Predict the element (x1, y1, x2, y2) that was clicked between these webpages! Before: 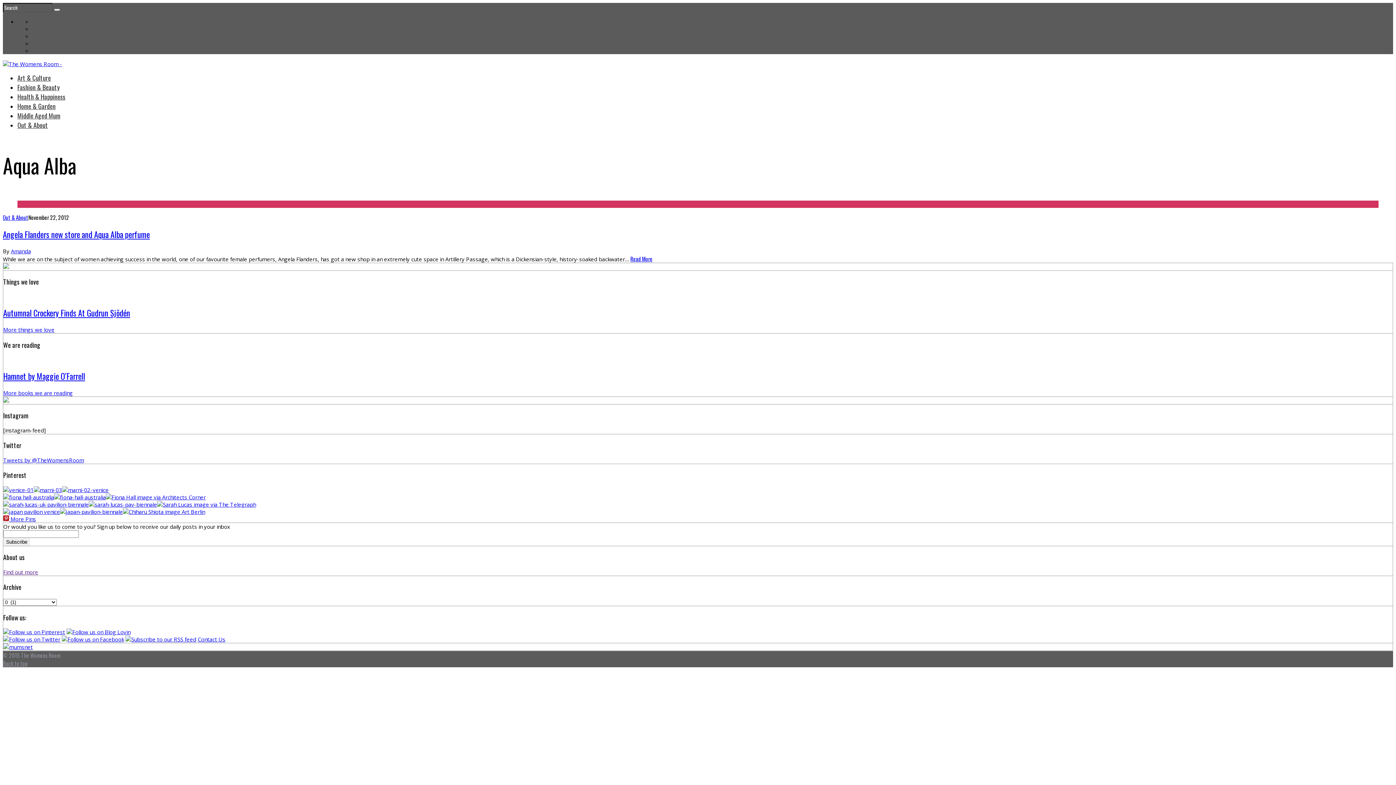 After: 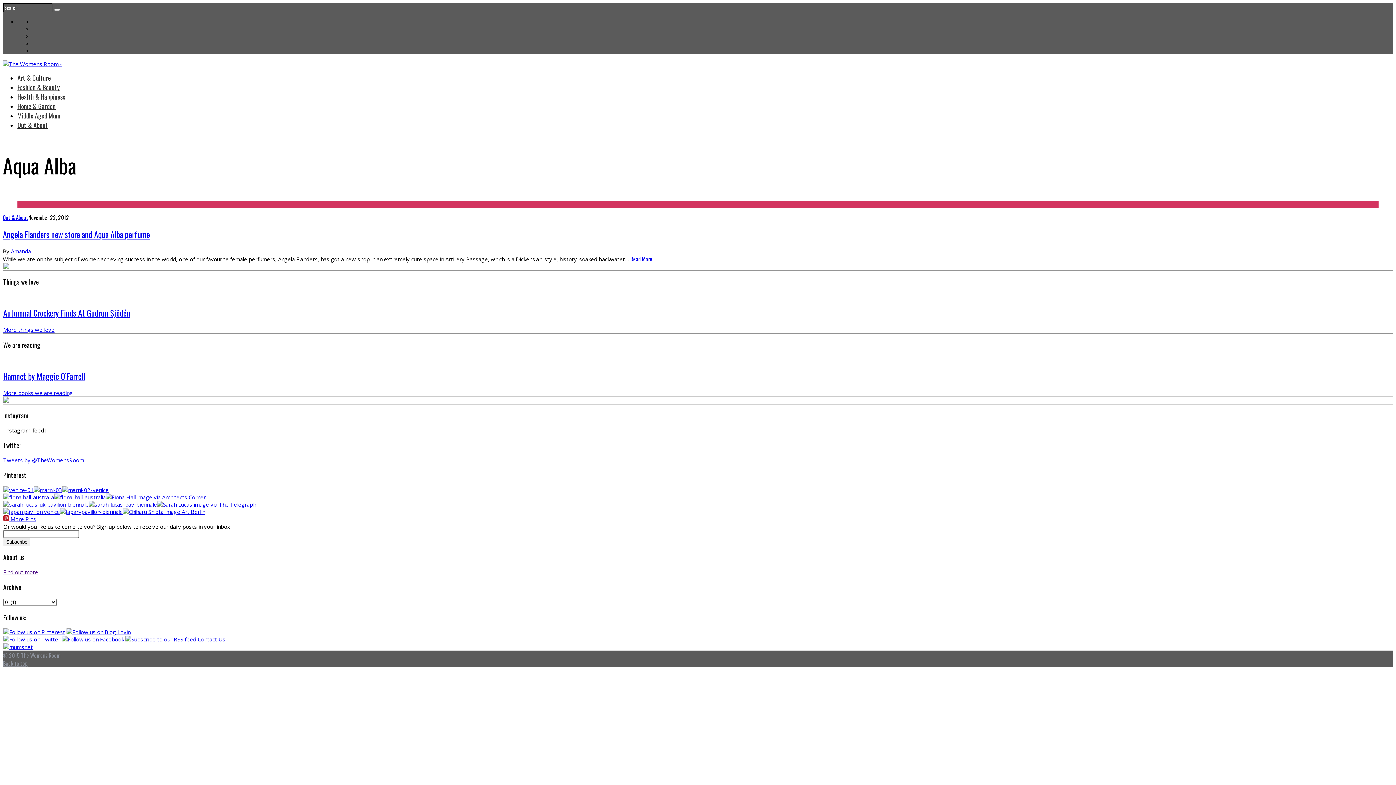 Action: bbox: (3, 636, 60, 643)